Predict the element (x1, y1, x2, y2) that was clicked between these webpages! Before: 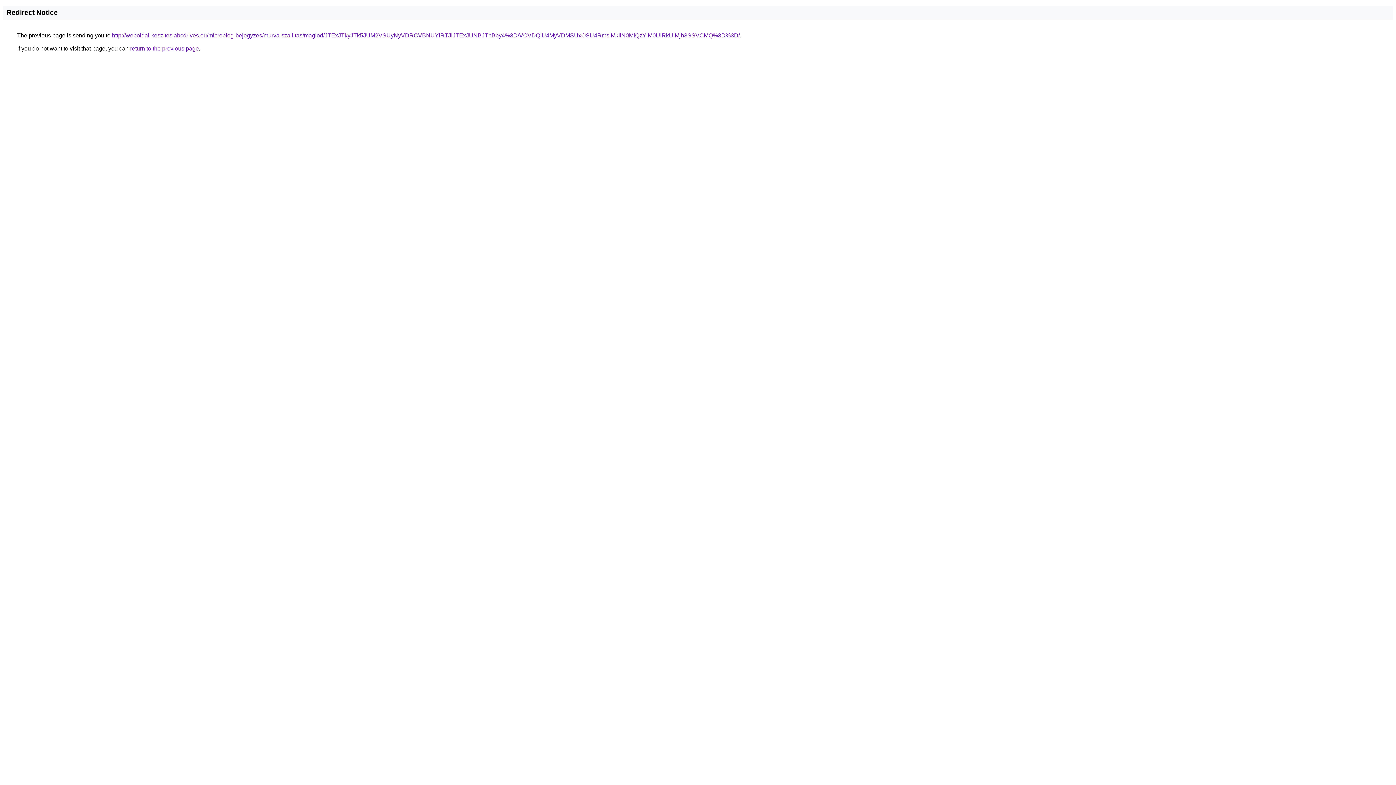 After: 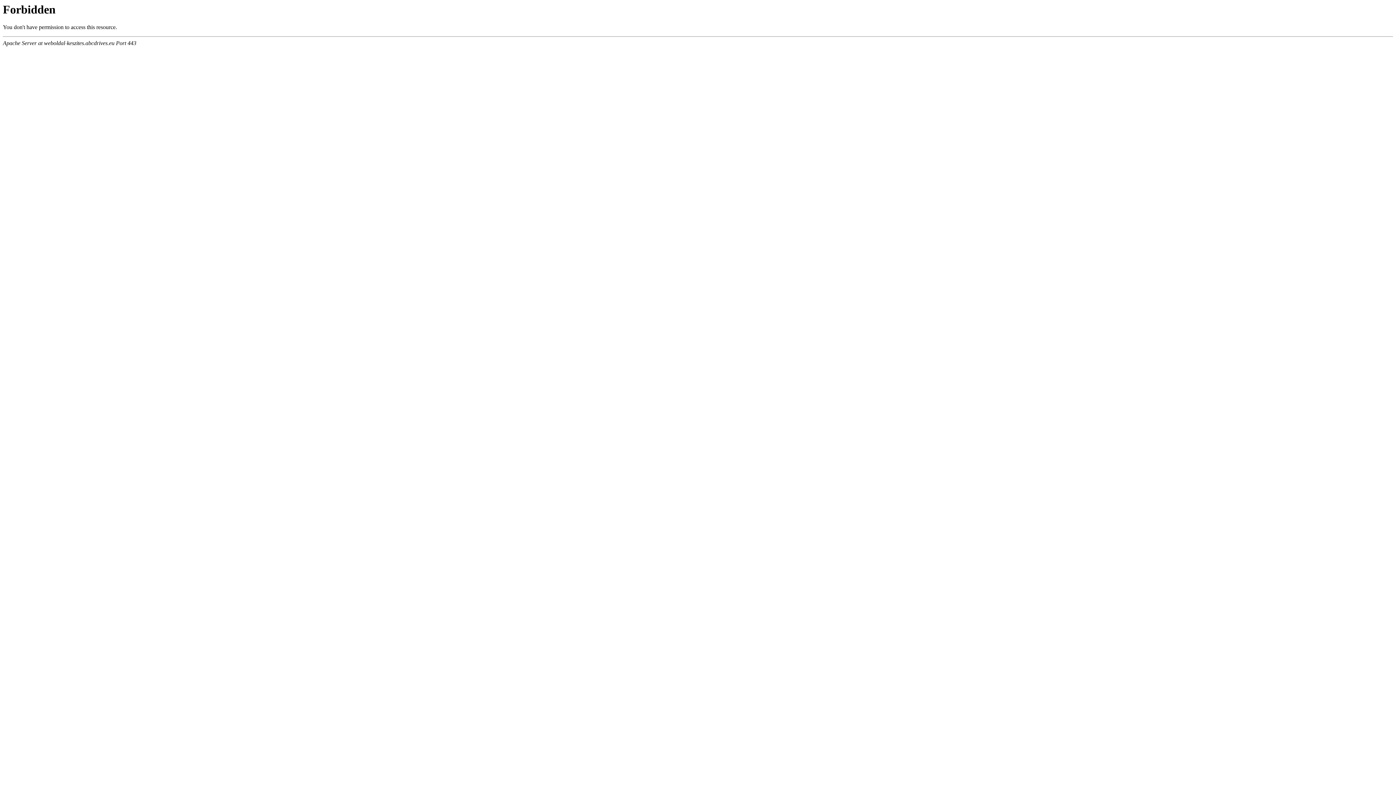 Action: bbox: (112, 32, 740, 38) label: http://weboldal-keszites.abcdrives.eu/microblog-bejegyzes/murva-szallitas/maglod/JTExJTkyJTk5JUM2VSUyNyVDRCVBNUYlRTJlJTExJUNBJThBby4%3D/VCVDQiU4MyVDMSUxOSU4RmslMkIlN0MlQzYlM0UlRkUlMjh3SSVCMQ%3D%3D/